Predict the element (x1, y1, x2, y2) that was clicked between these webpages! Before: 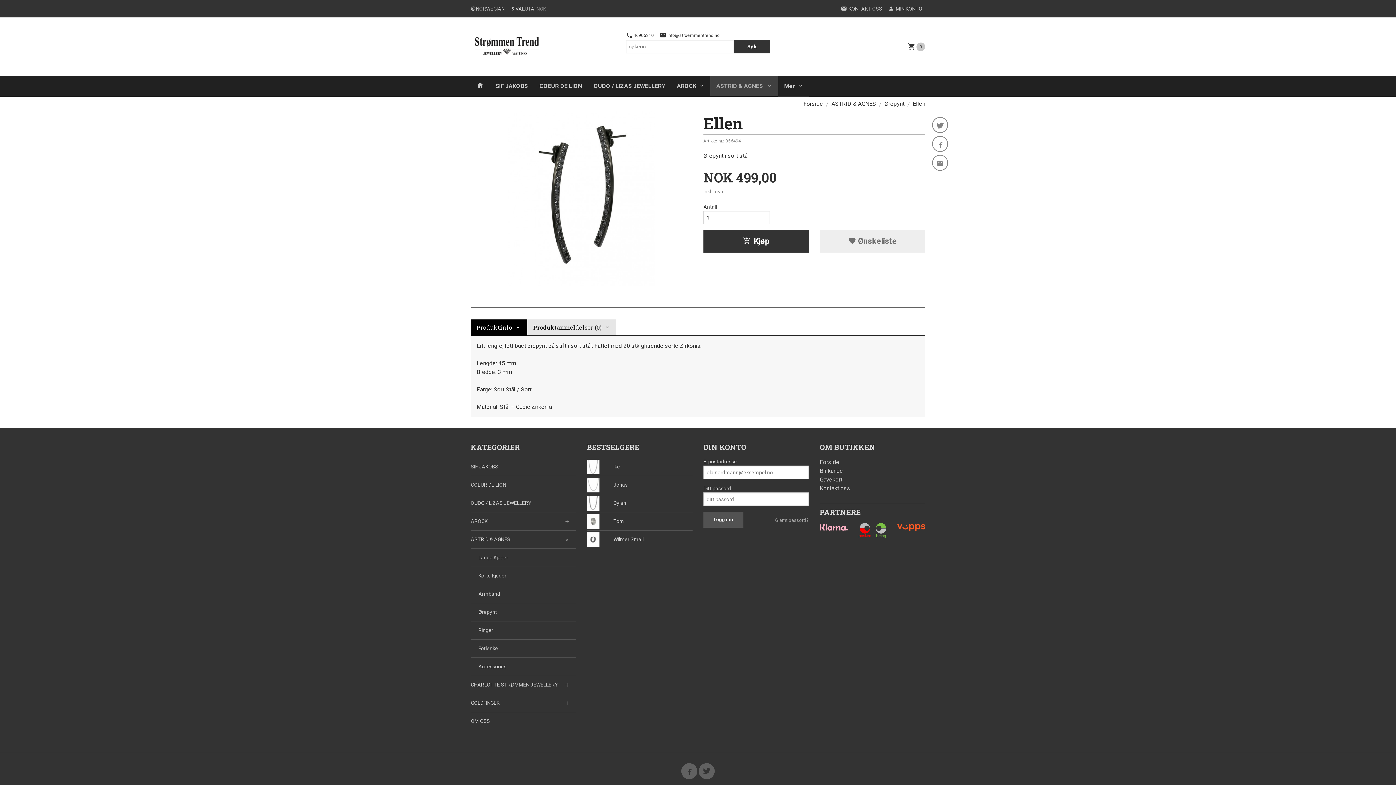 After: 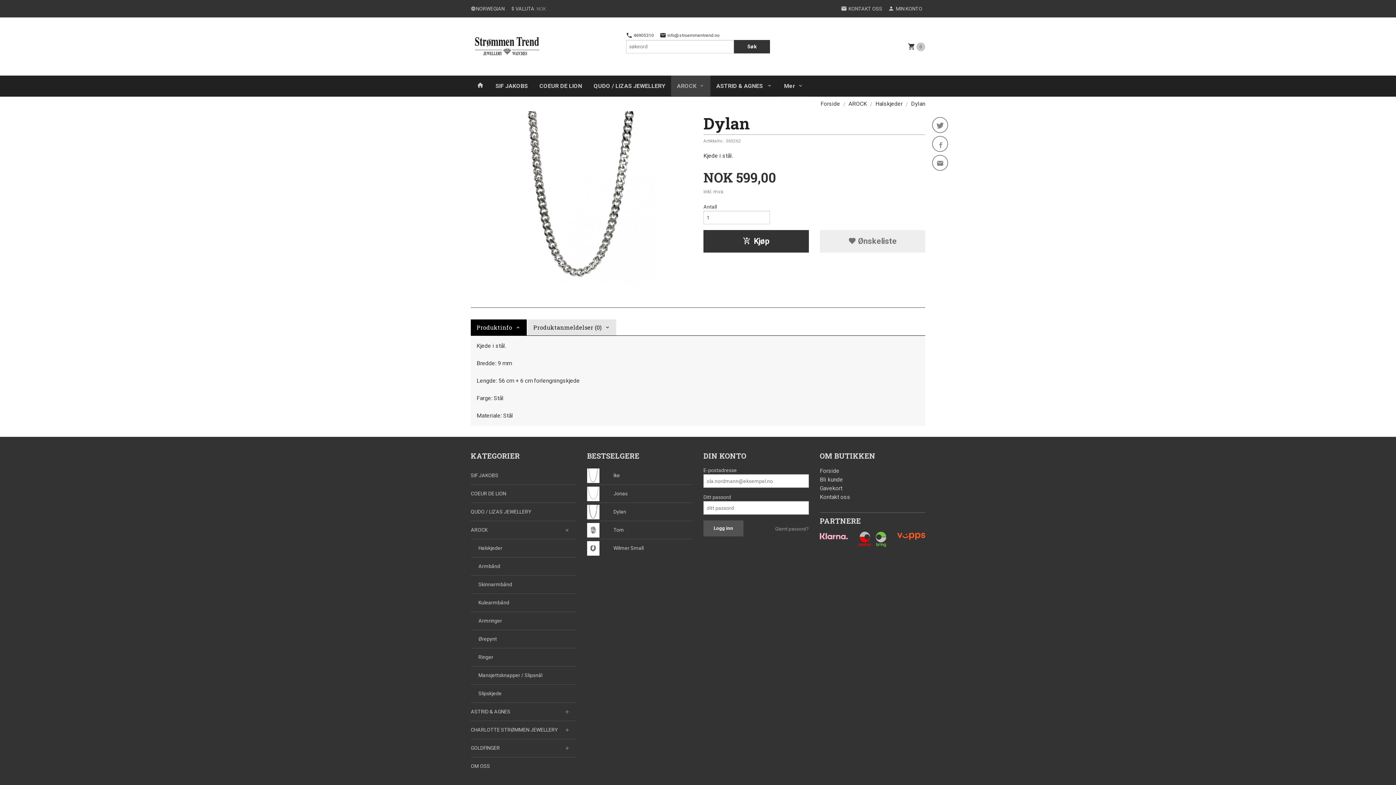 Action: bbox: (587, 494, 692, 512) label: Dylan